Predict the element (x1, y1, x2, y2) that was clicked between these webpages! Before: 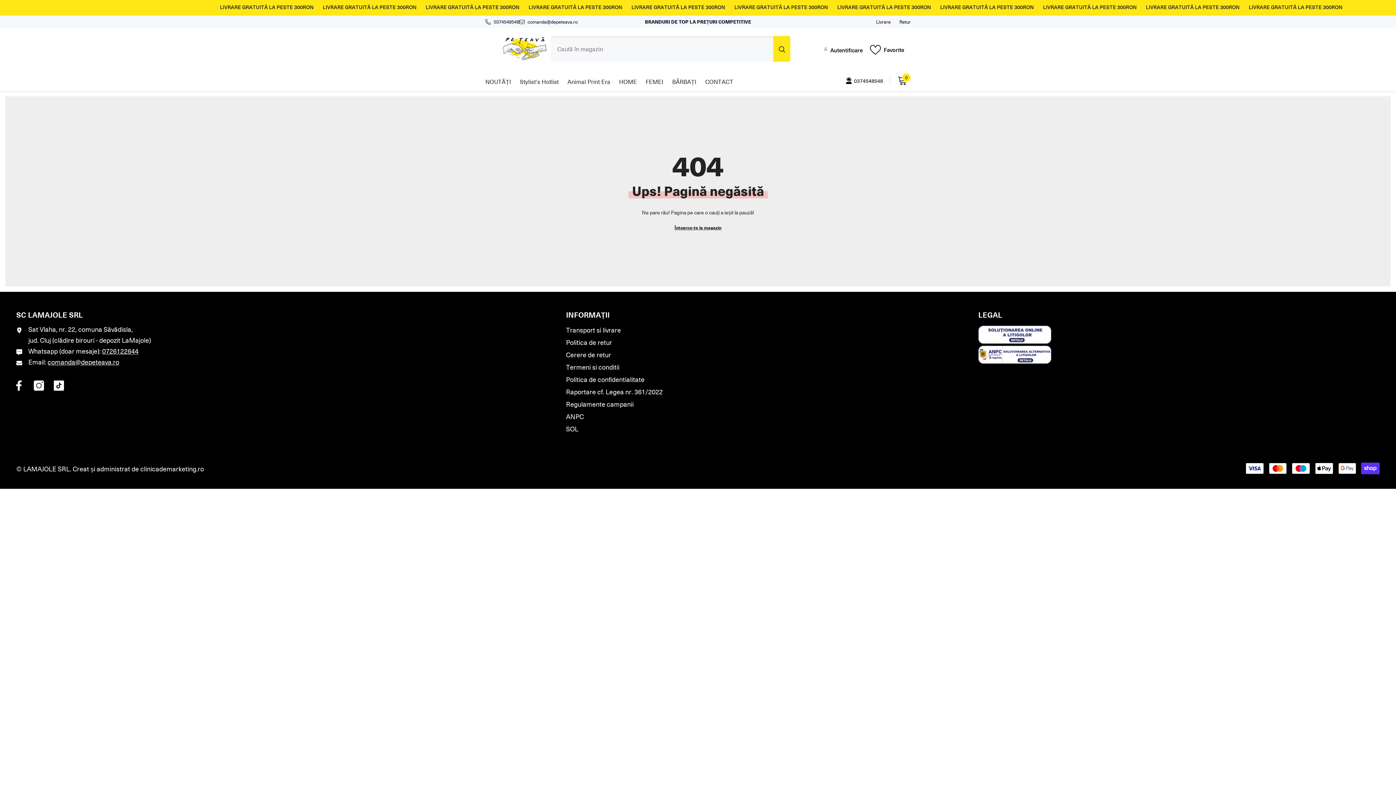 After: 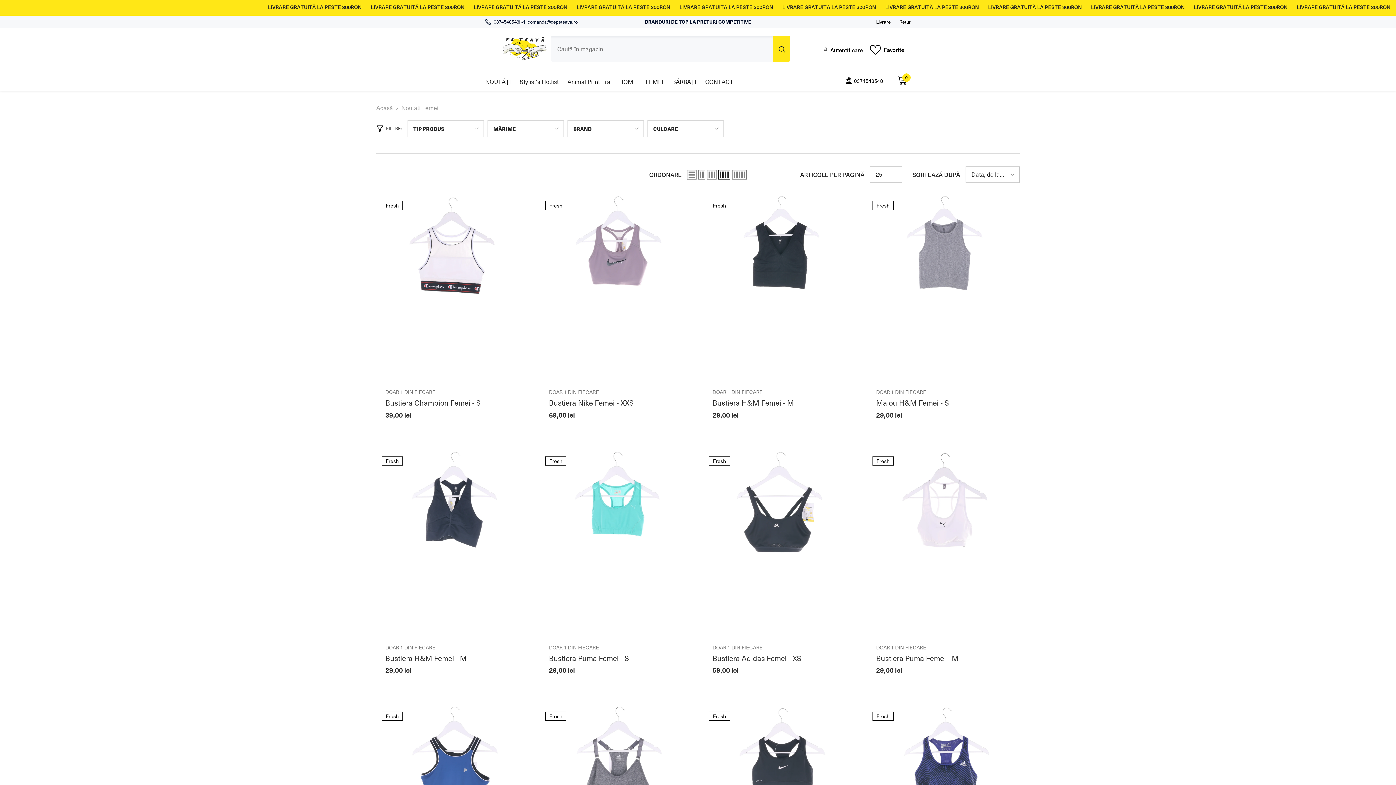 Action: label: FEMEI bbox: (641, 77, 668, 91)